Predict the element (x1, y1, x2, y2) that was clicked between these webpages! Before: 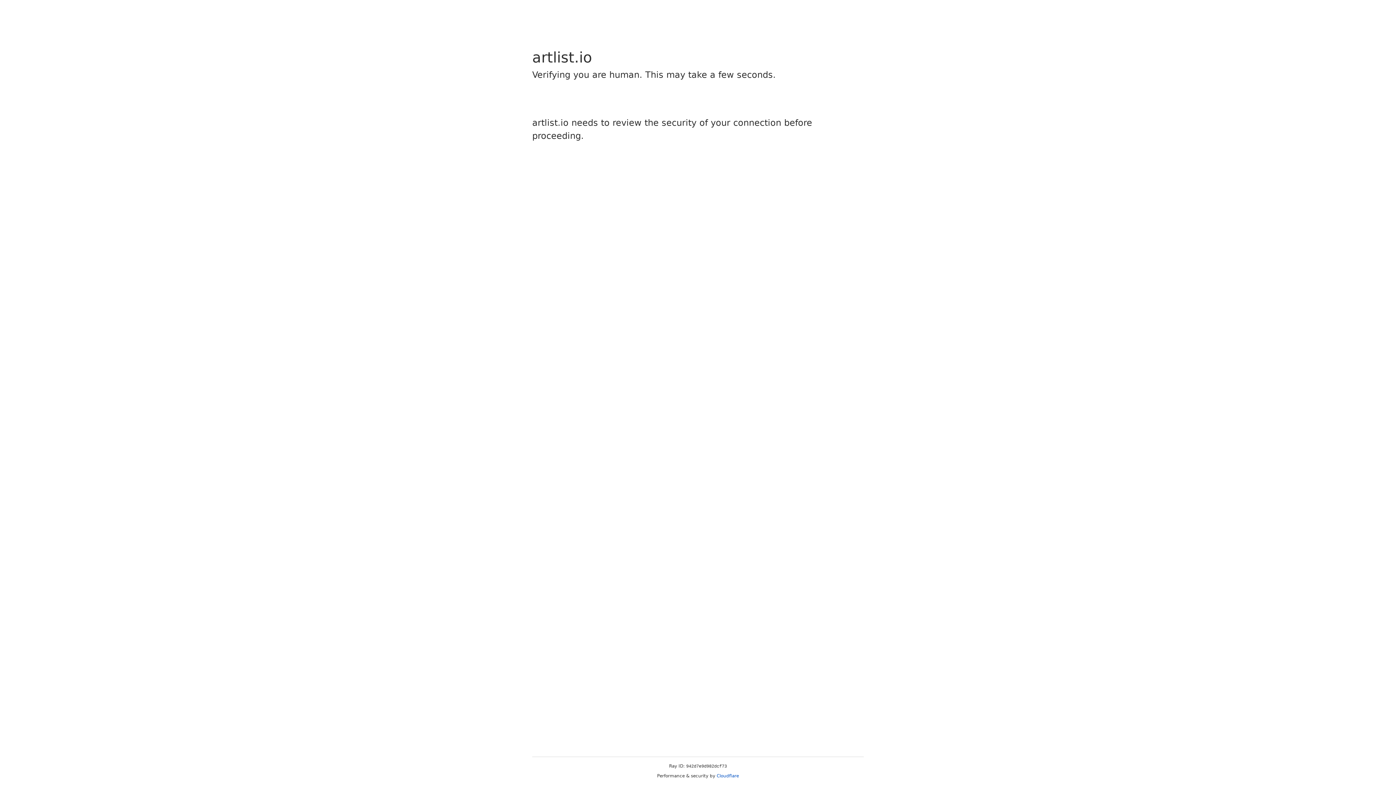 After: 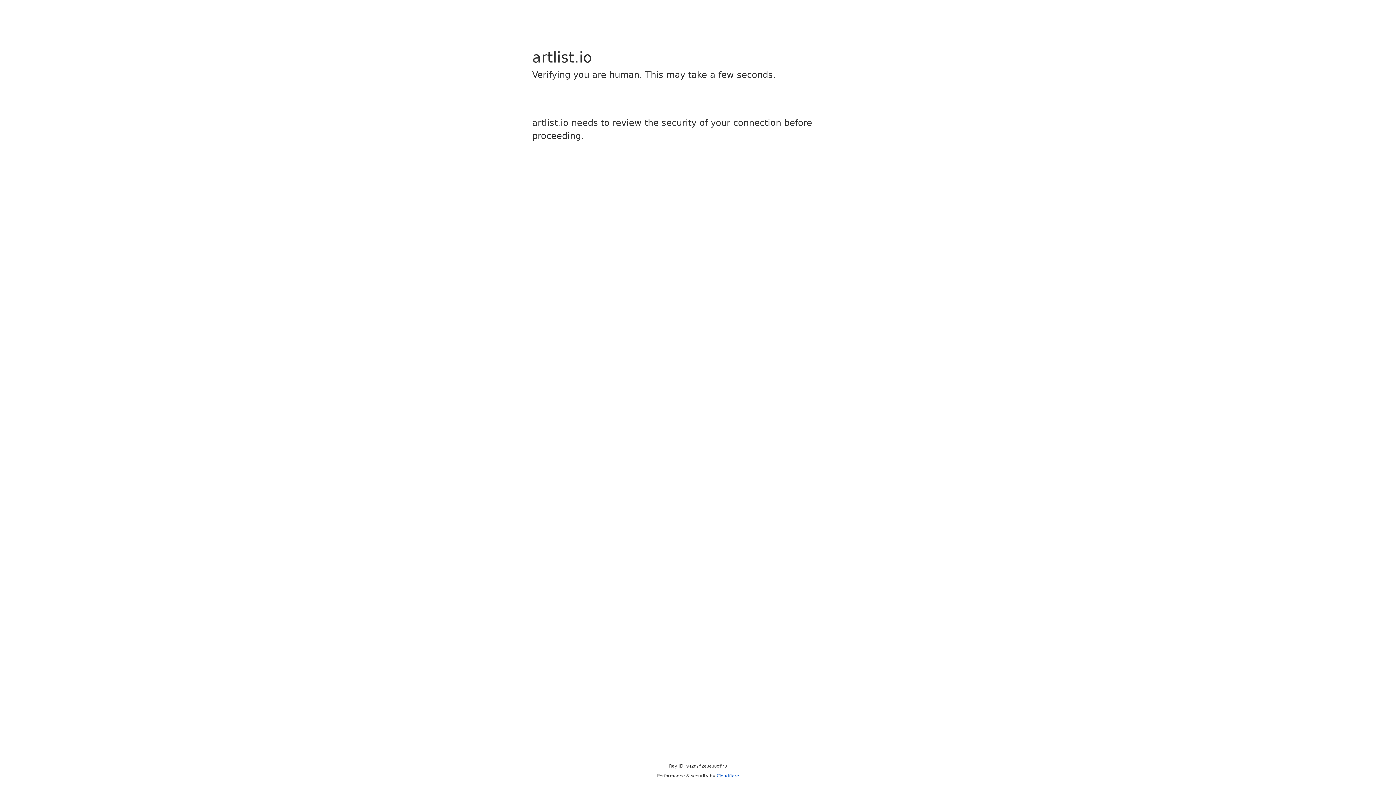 Action: label: Cloudflare bbox: (716, 773, 739, 778)